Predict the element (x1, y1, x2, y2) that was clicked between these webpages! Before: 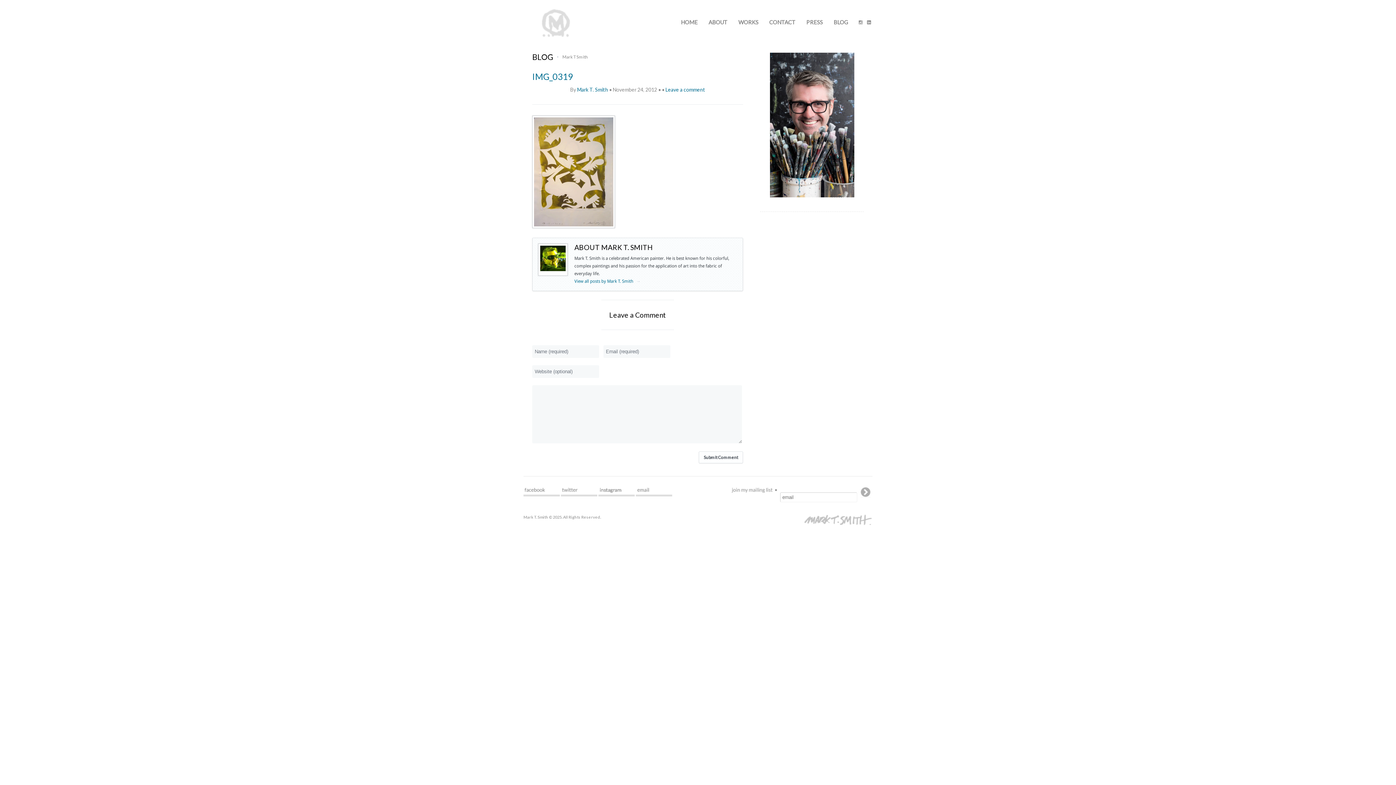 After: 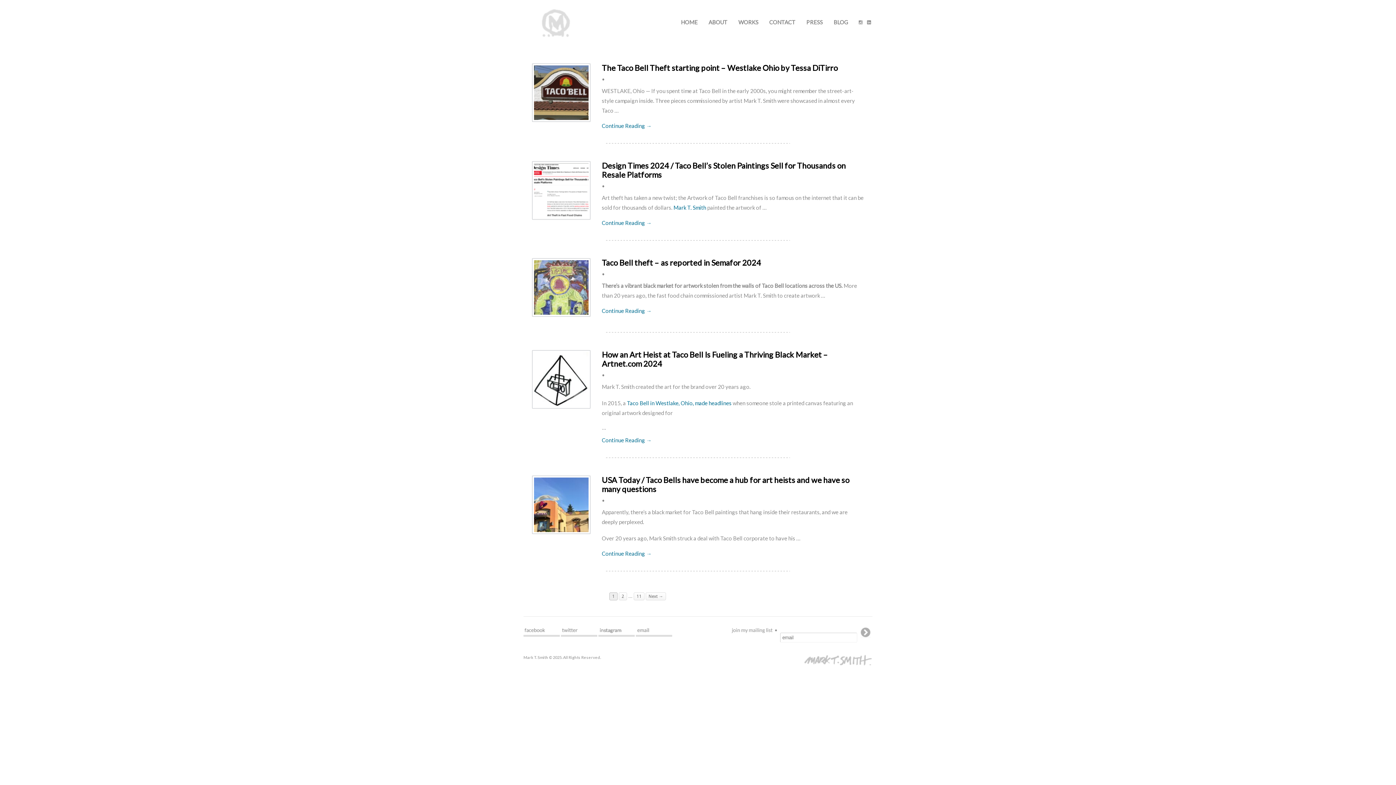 Action: label: PRESS bbox: (801, 18, 828, 34)